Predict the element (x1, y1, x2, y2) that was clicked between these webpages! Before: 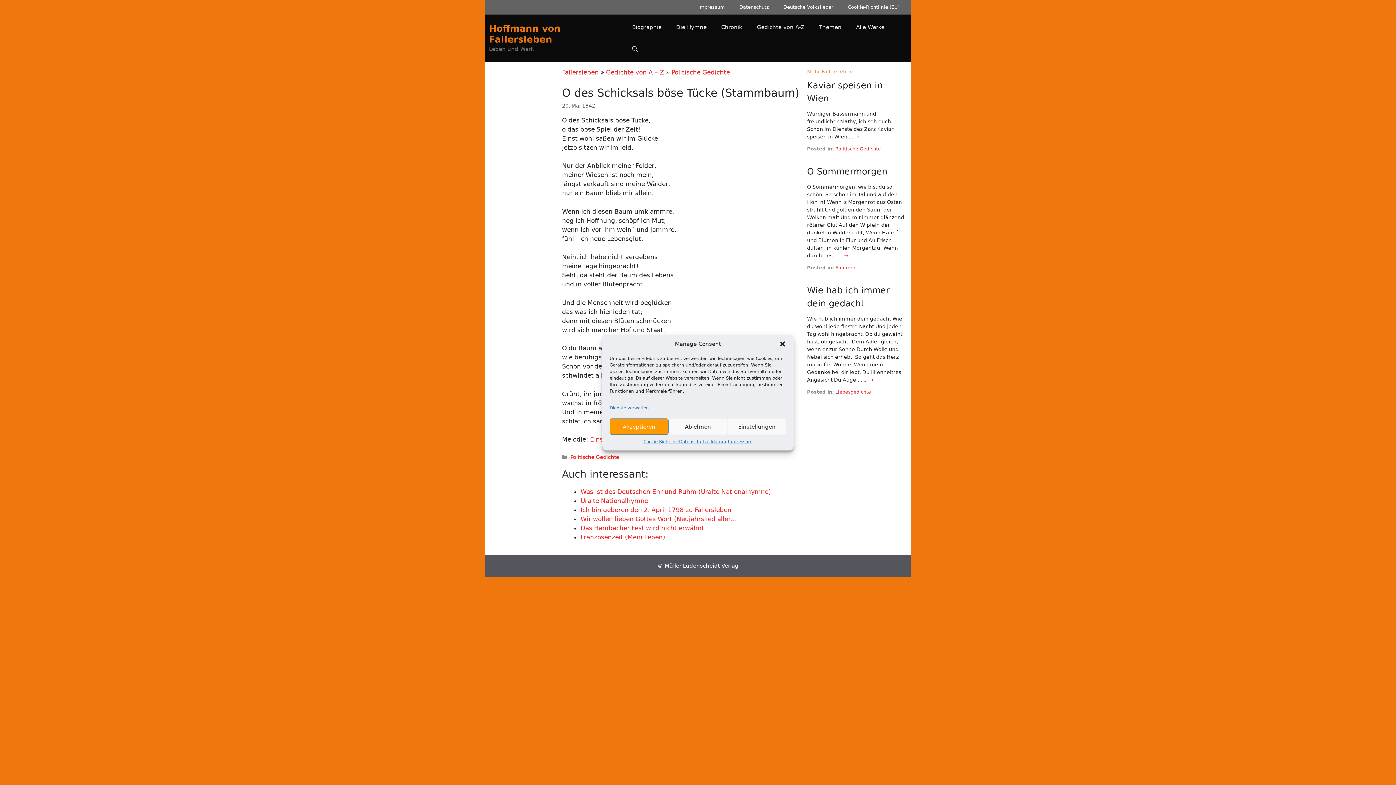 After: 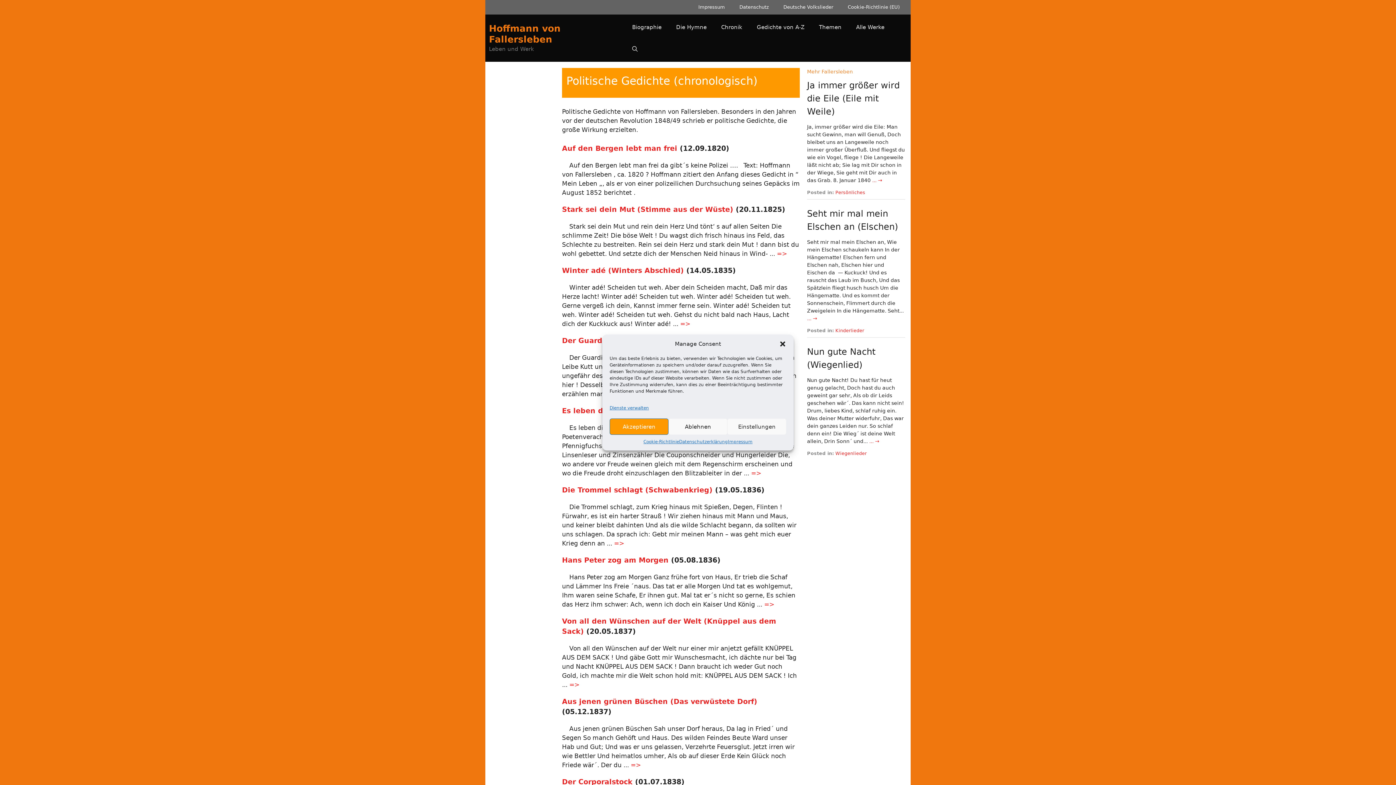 Action: bbox: (671, 68, 730, 76) label: Politische Gedichte